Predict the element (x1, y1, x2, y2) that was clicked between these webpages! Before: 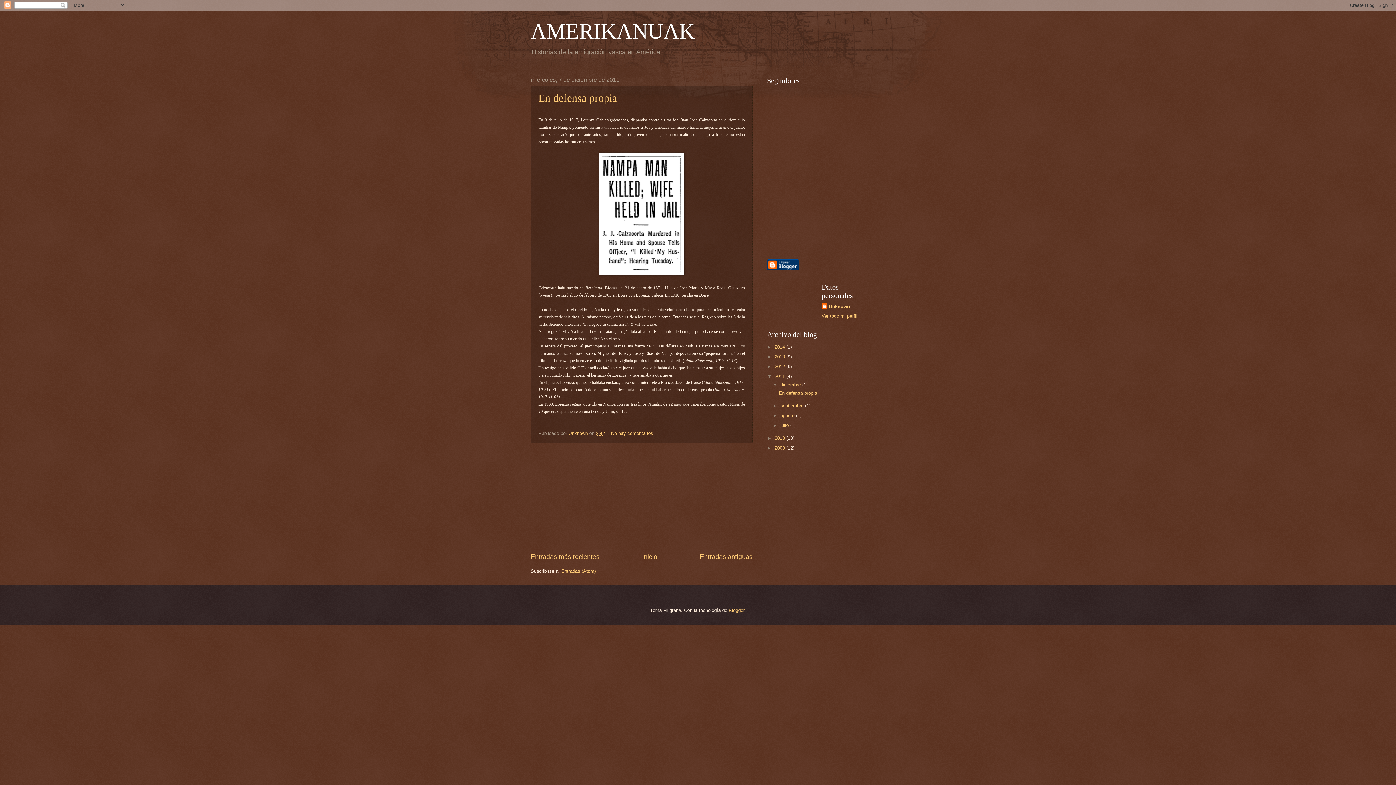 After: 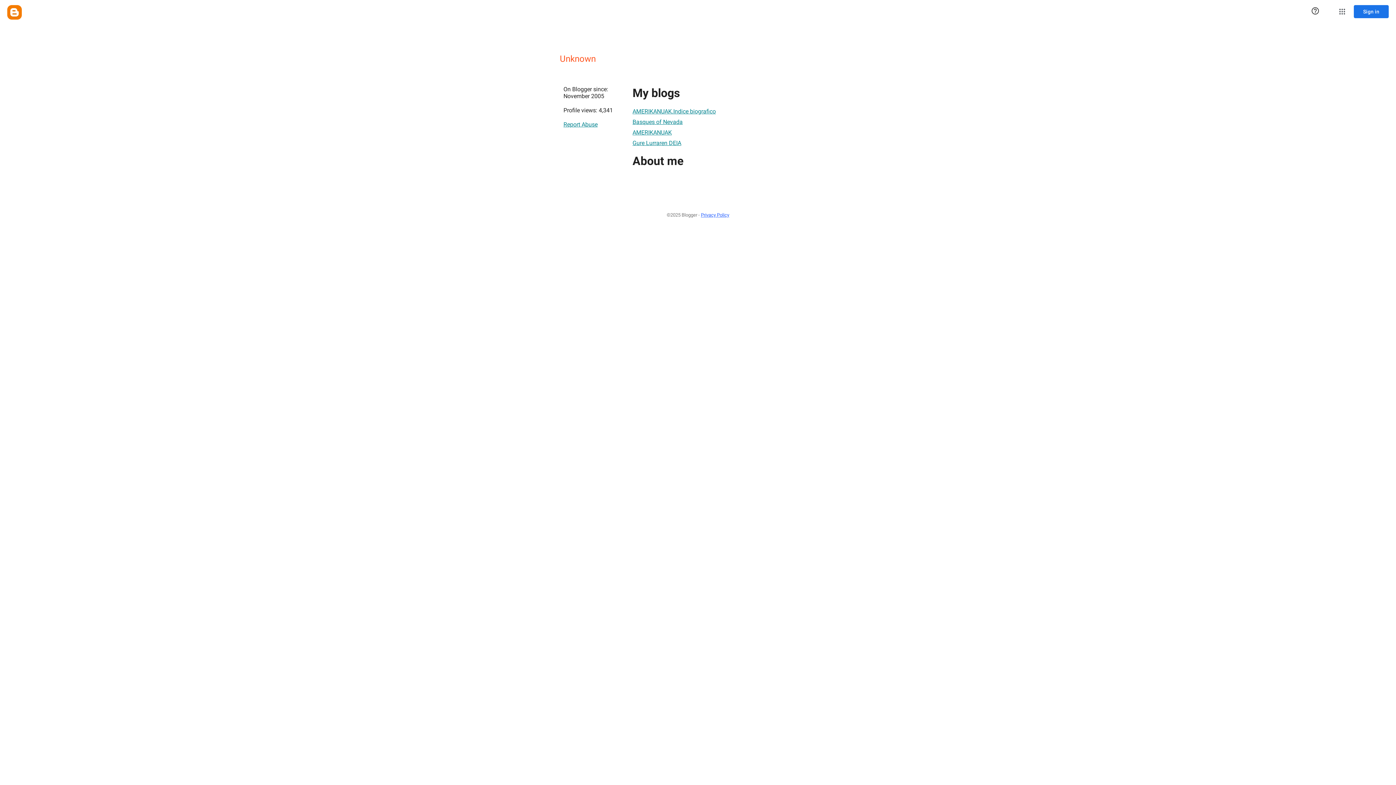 Action: label: Ver todo mi perfil bbox: (821, 313, 857, 319)